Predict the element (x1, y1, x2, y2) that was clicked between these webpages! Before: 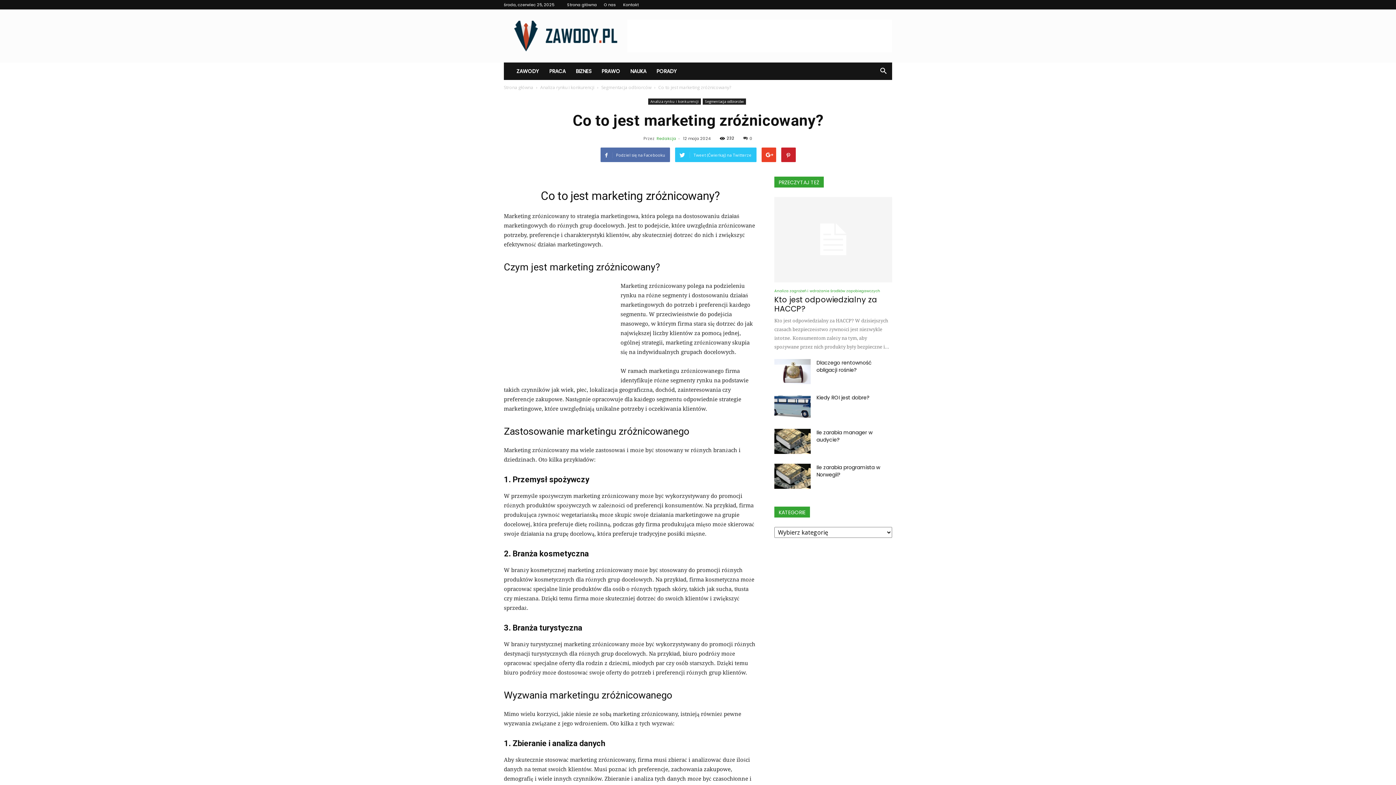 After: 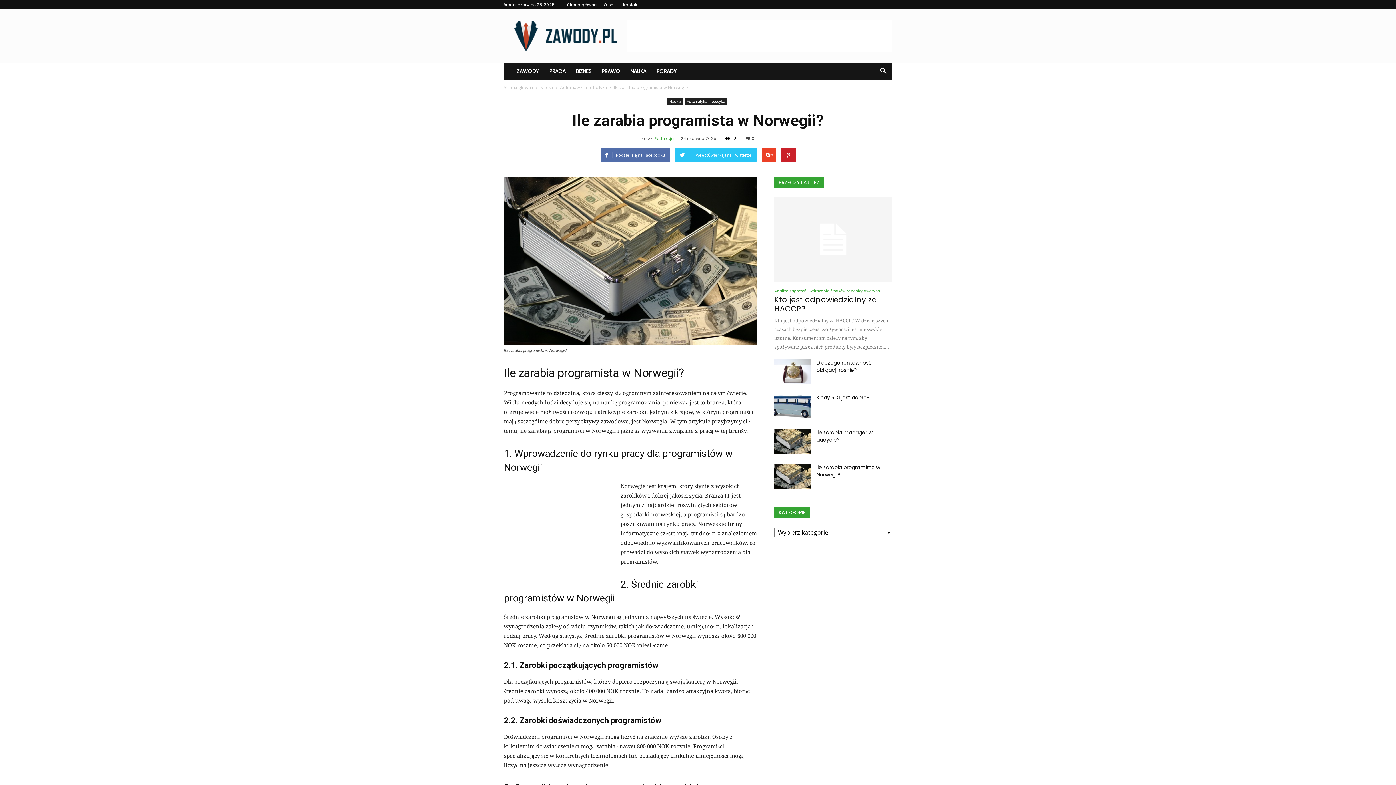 Action: bbox: (774, 464, 810, 489)